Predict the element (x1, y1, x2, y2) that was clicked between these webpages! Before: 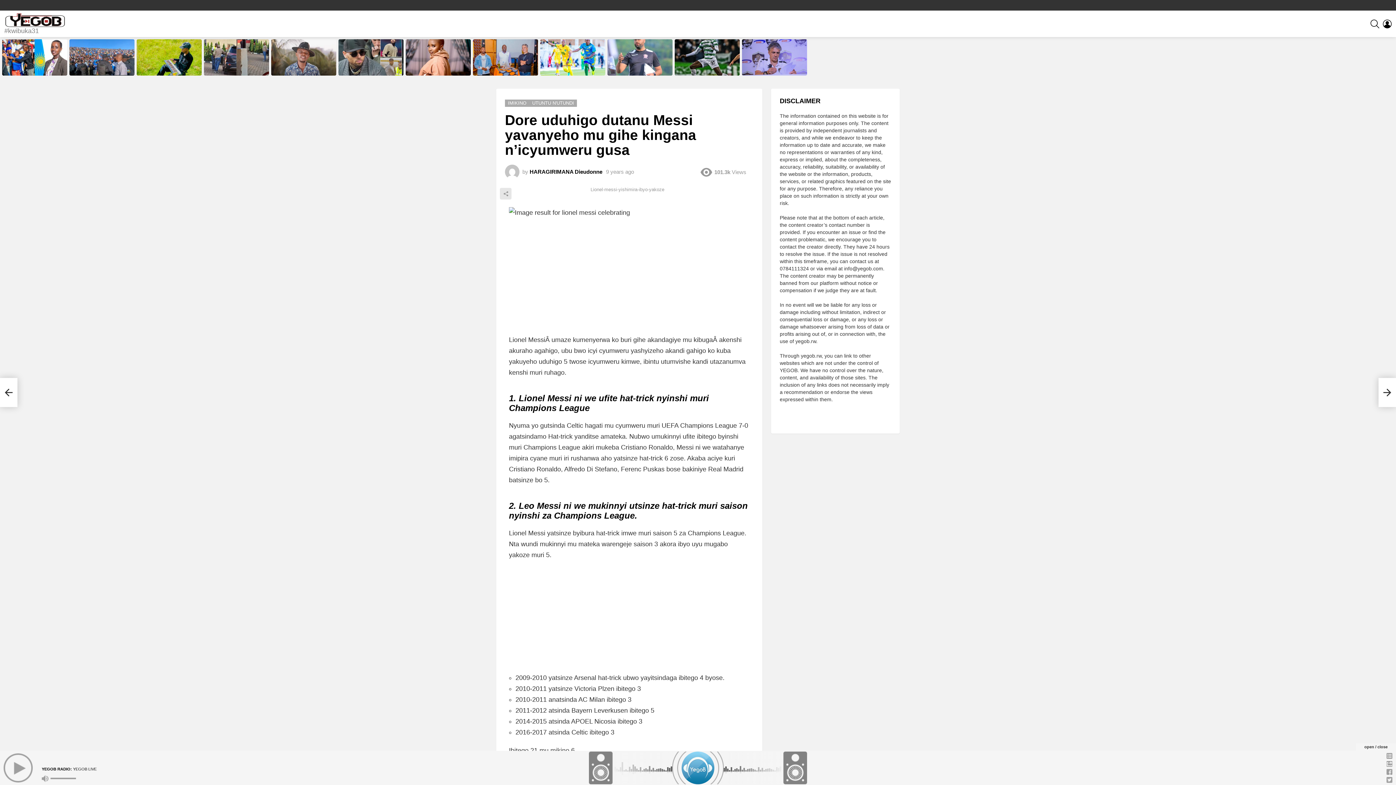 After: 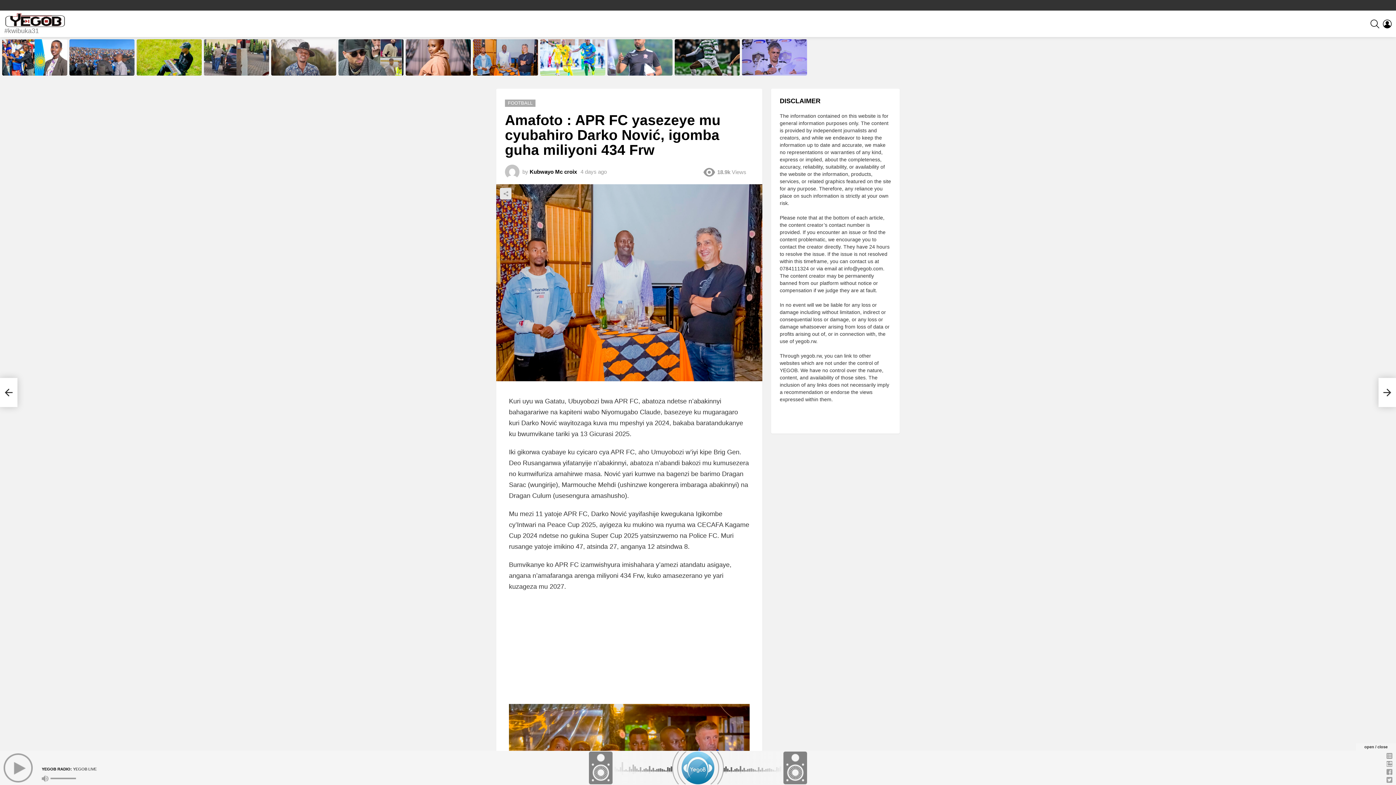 Action: label: Amafoto : APR FC yasezeye mu cyubahiro Darko Nović, igomba guha miliyoni 434 Frw bbox: (476, 59, 534, 72)